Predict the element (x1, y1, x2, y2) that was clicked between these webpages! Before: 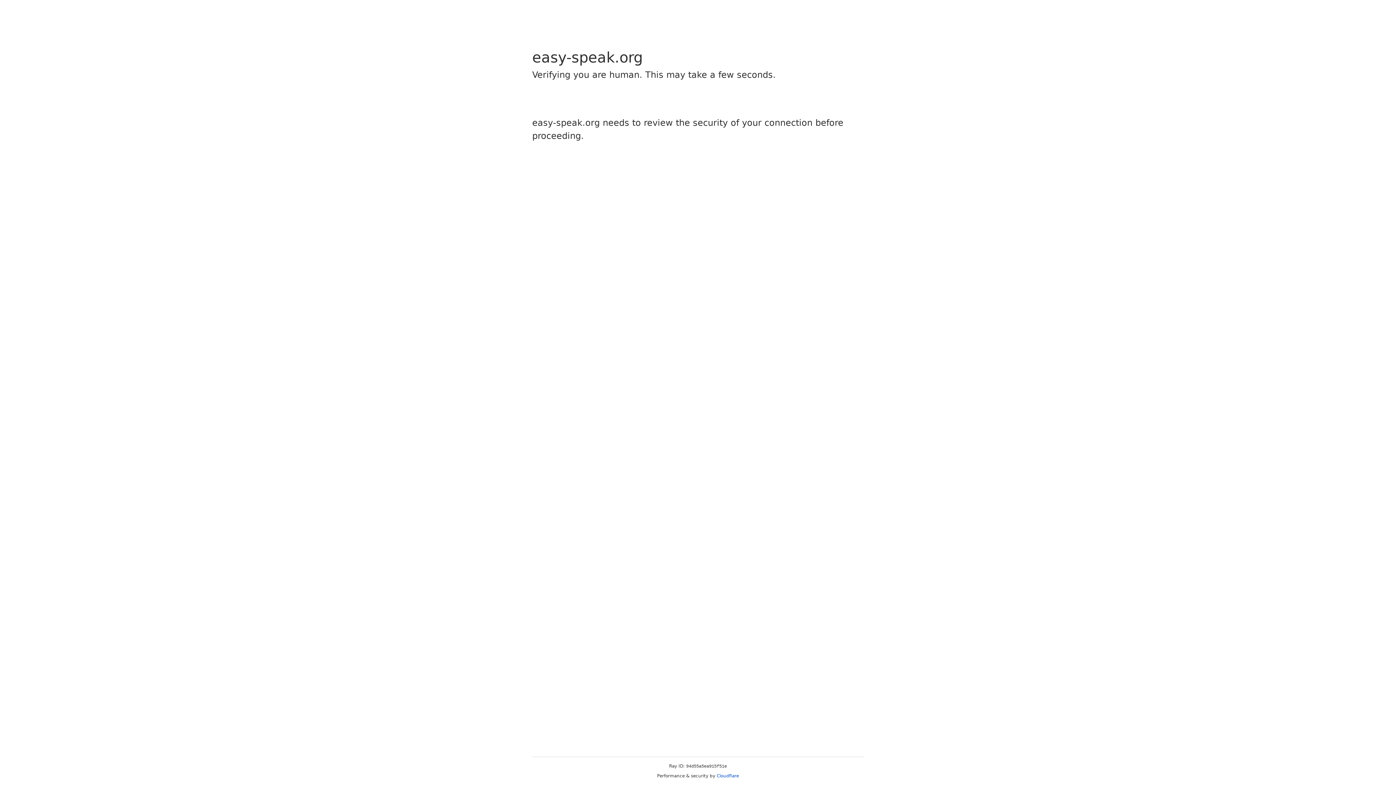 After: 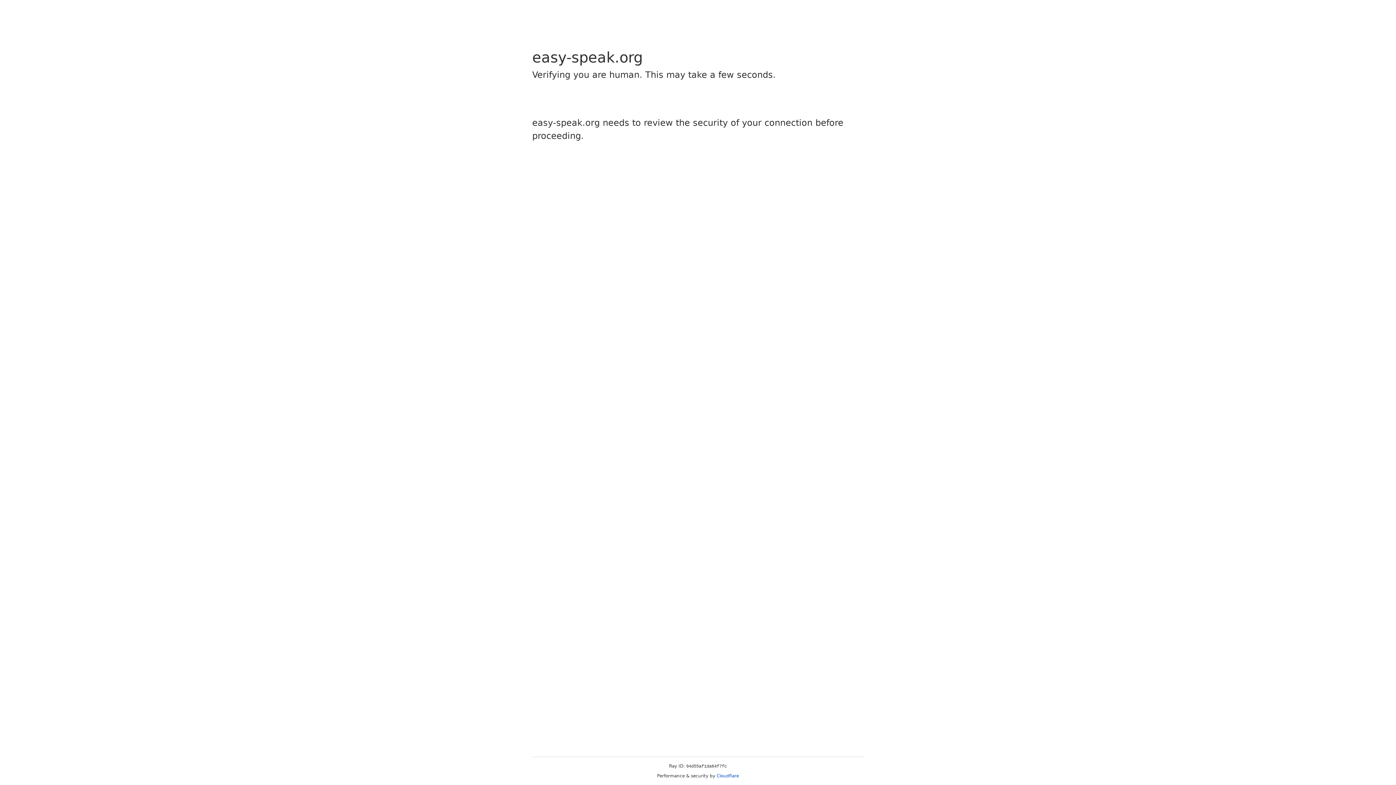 Action: bbox: (716, 773, 739, 778) label: Cloudflare